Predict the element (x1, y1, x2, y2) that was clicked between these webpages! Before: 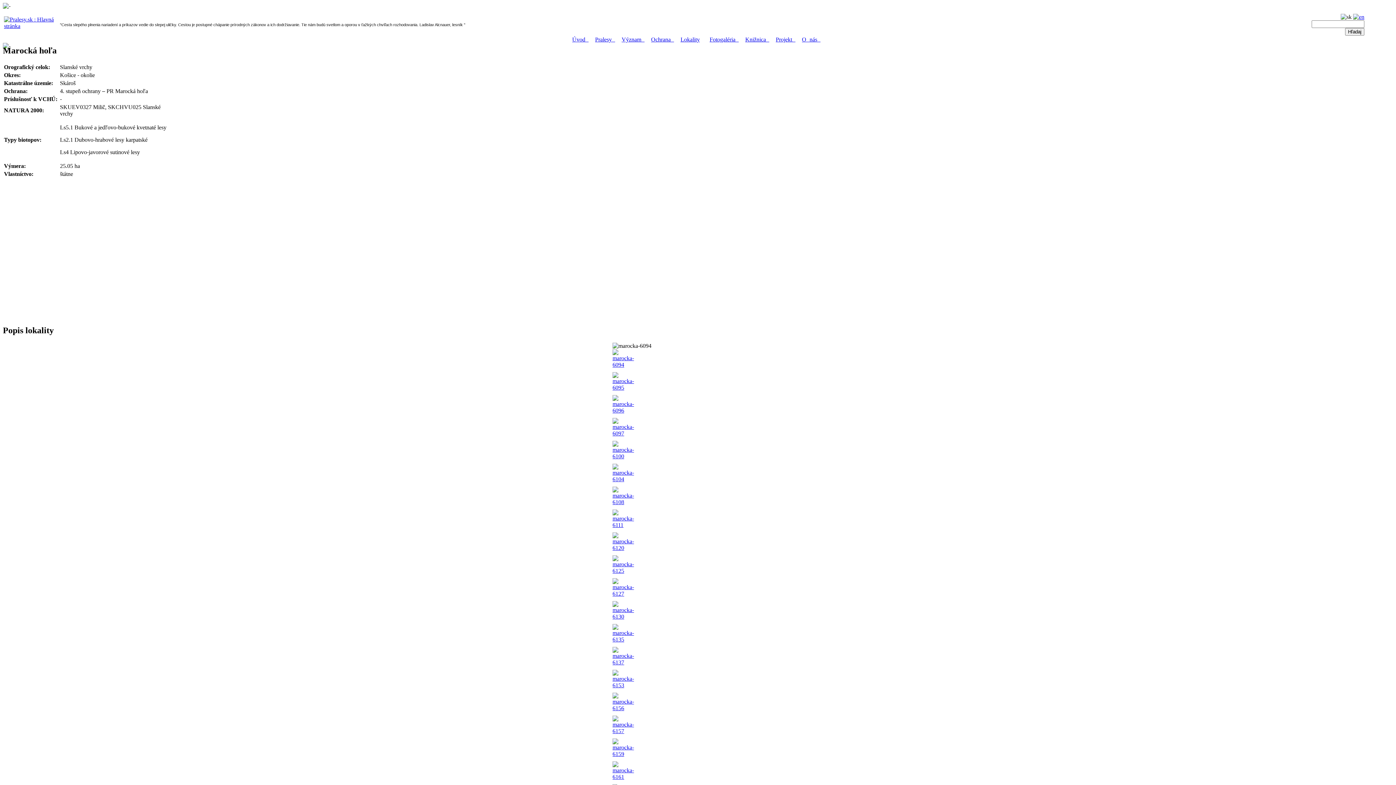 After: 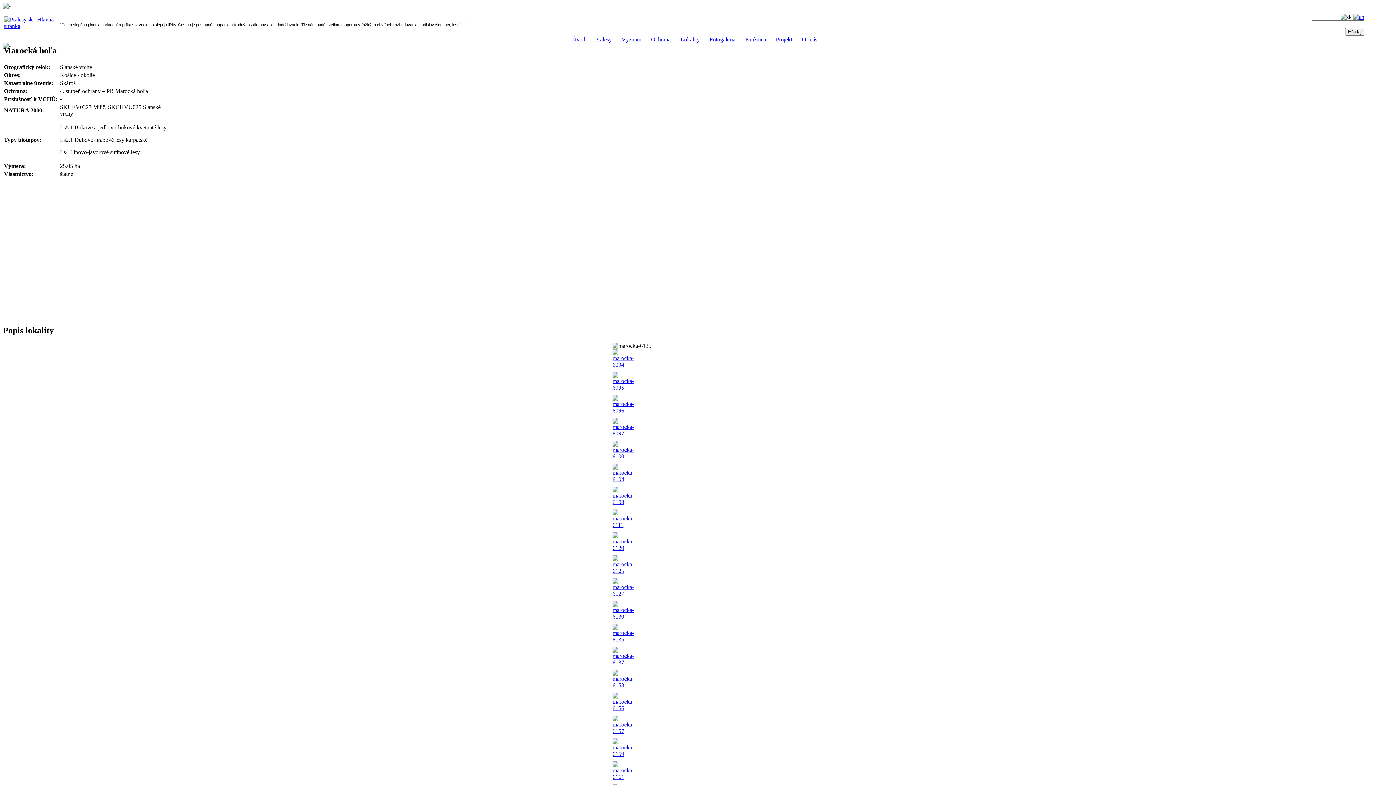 Action: bbox: (612, 636, 634, 642)